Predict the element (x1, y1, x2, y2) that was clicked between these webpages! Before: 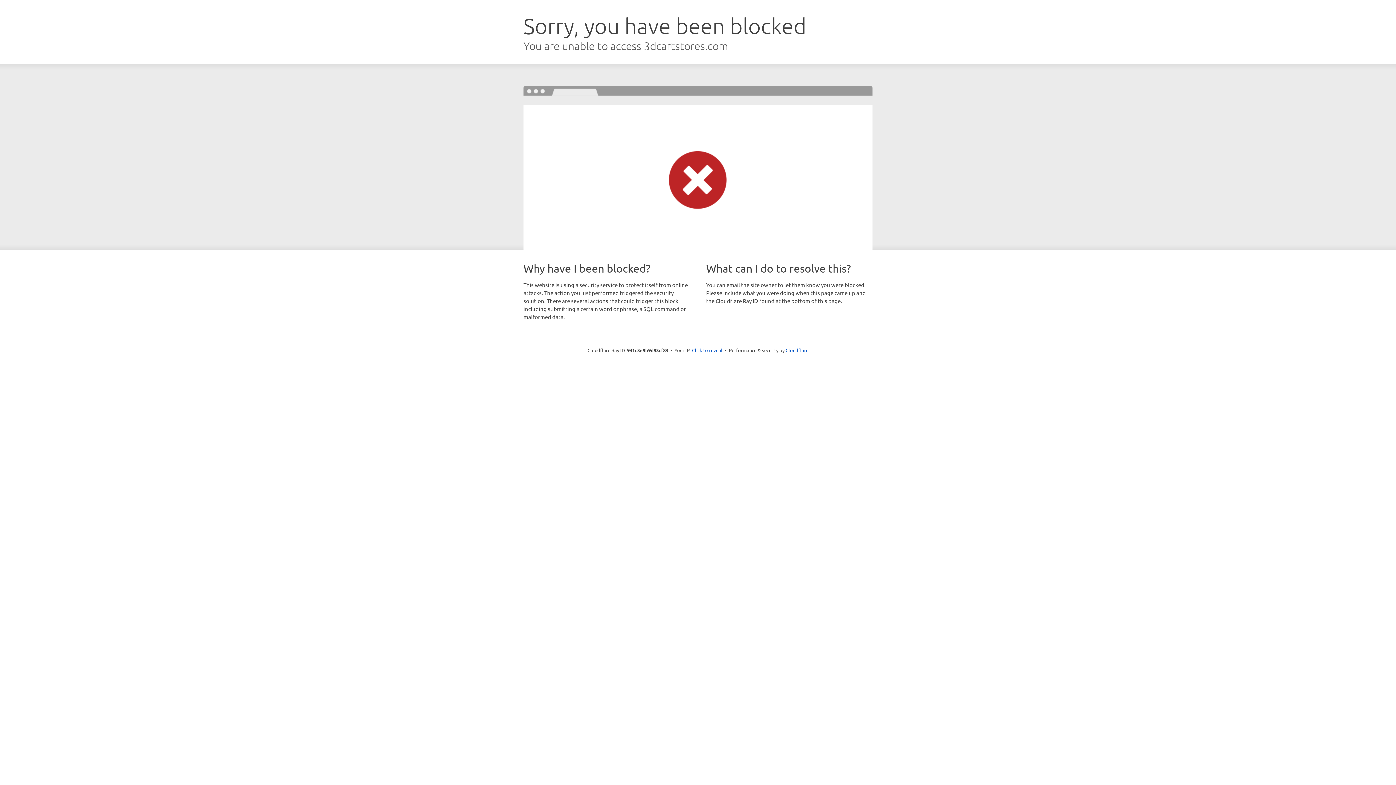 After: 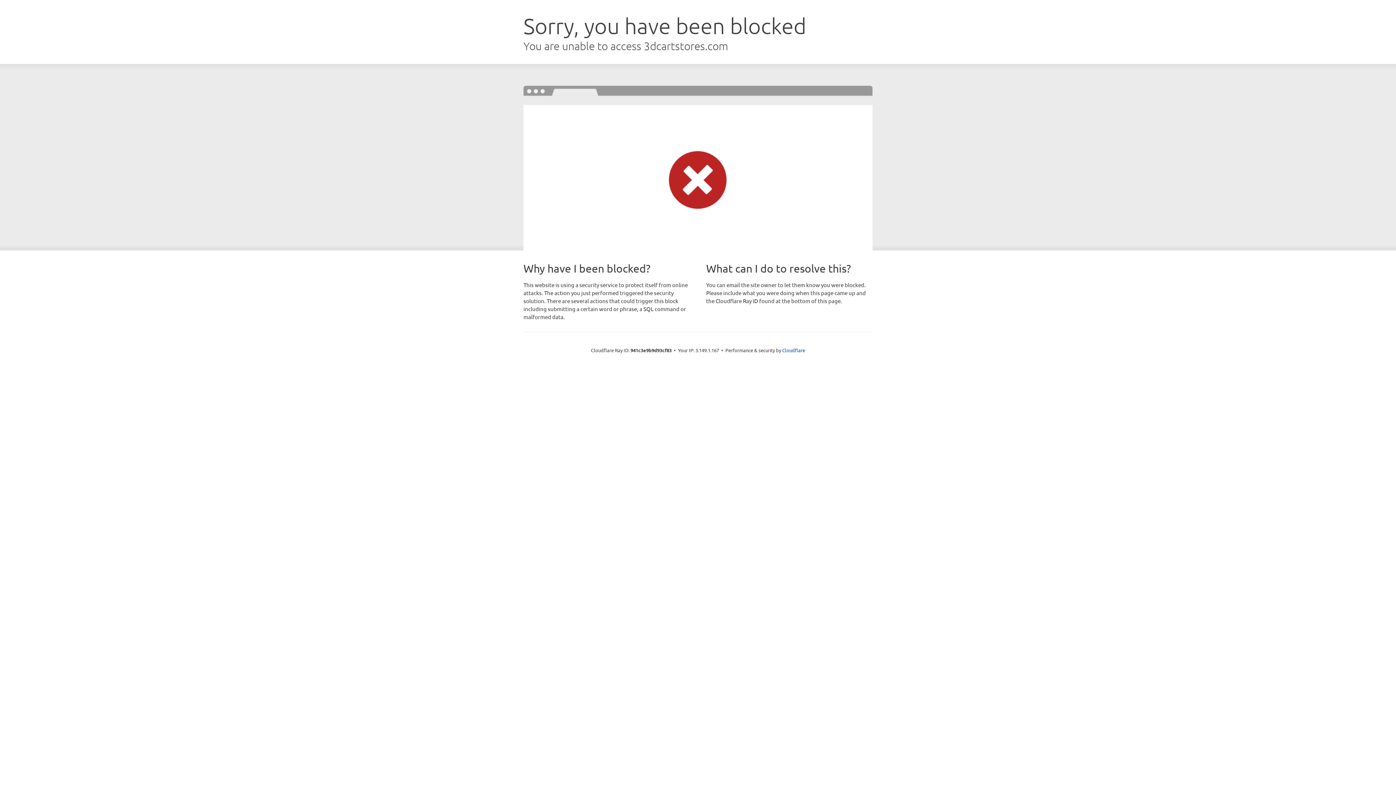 Action: label: Click to reveal bbox: (692, 346, 722, 353)